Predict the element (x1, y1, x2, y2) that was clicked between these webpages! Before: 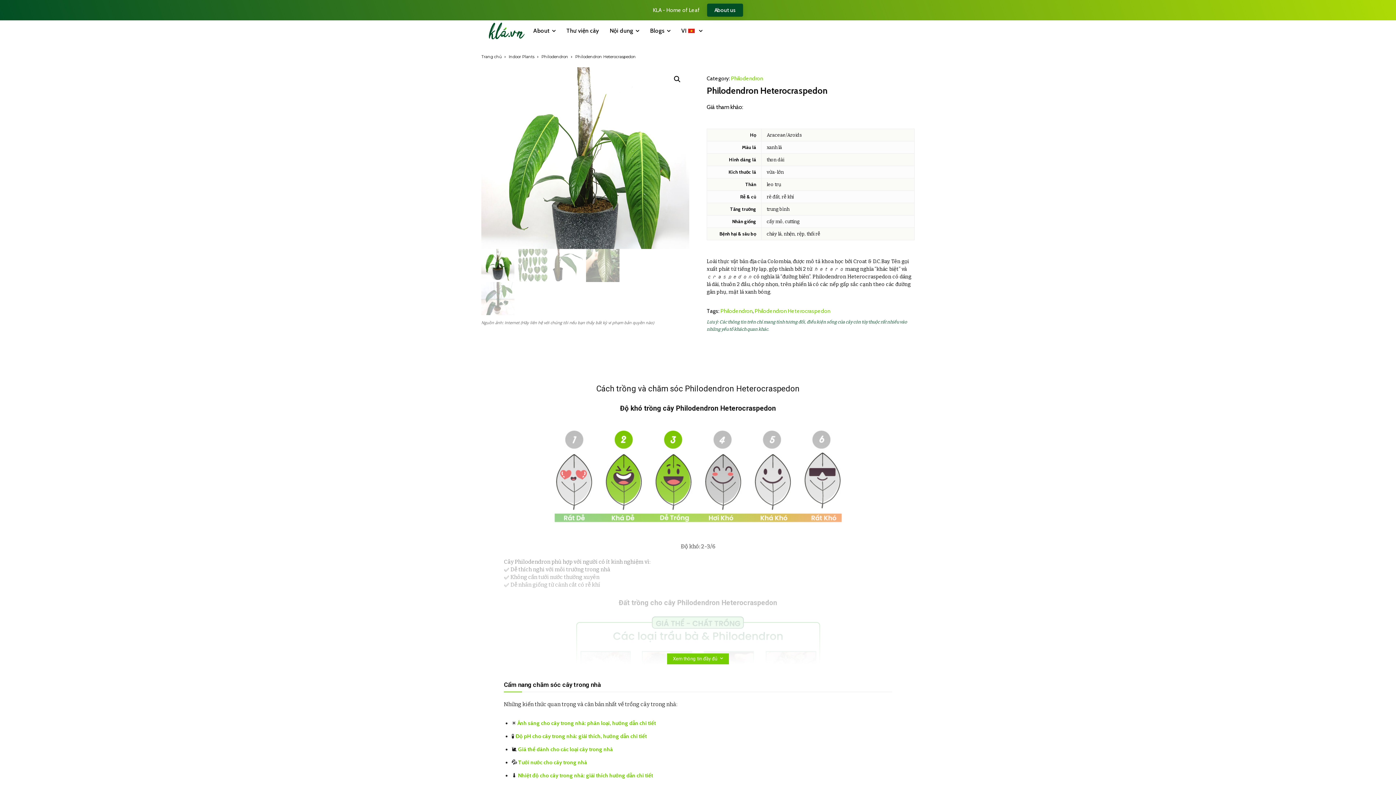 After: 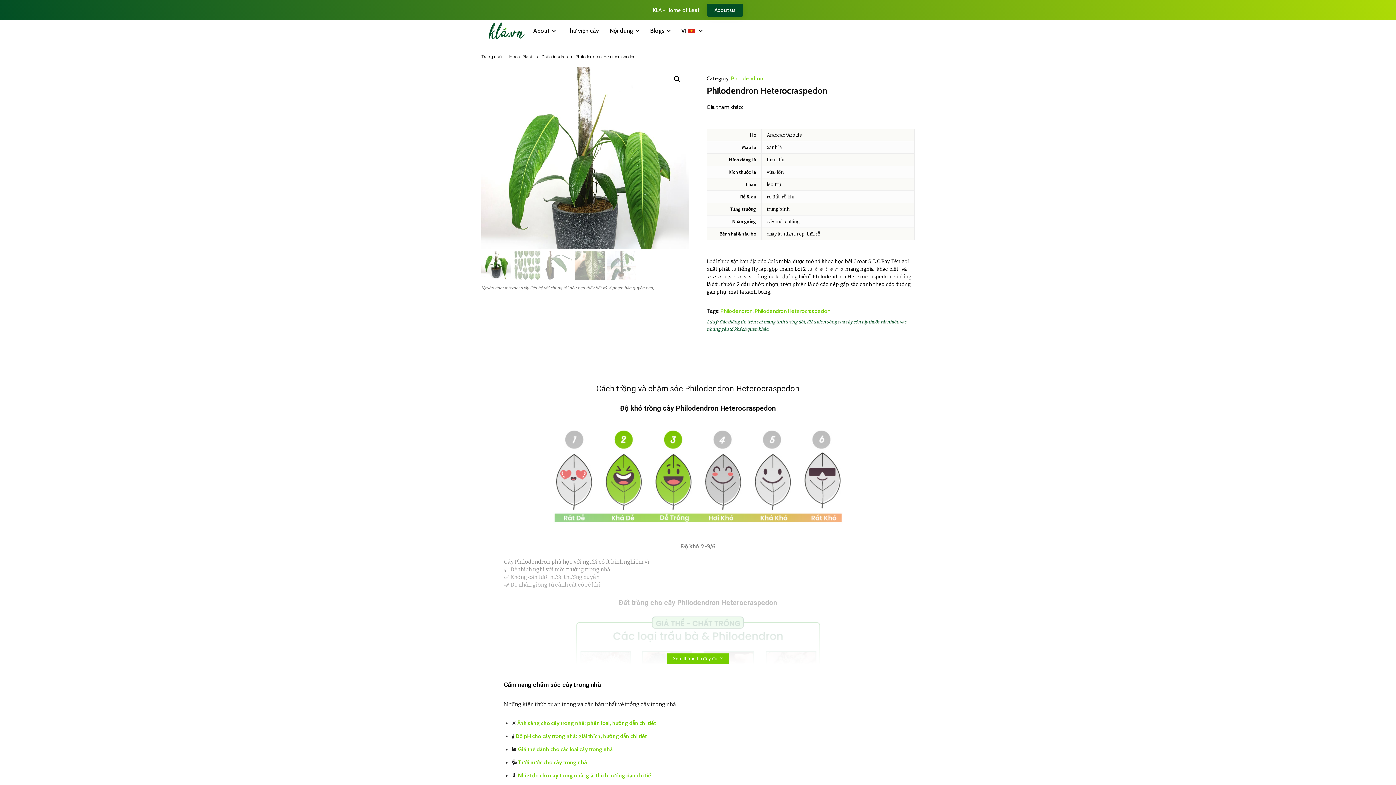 Action: bbox: (518, 772, 653, 779) label: Nhiệt độ cho cây trong nhà: giải thích hướng dẫn chi tiết